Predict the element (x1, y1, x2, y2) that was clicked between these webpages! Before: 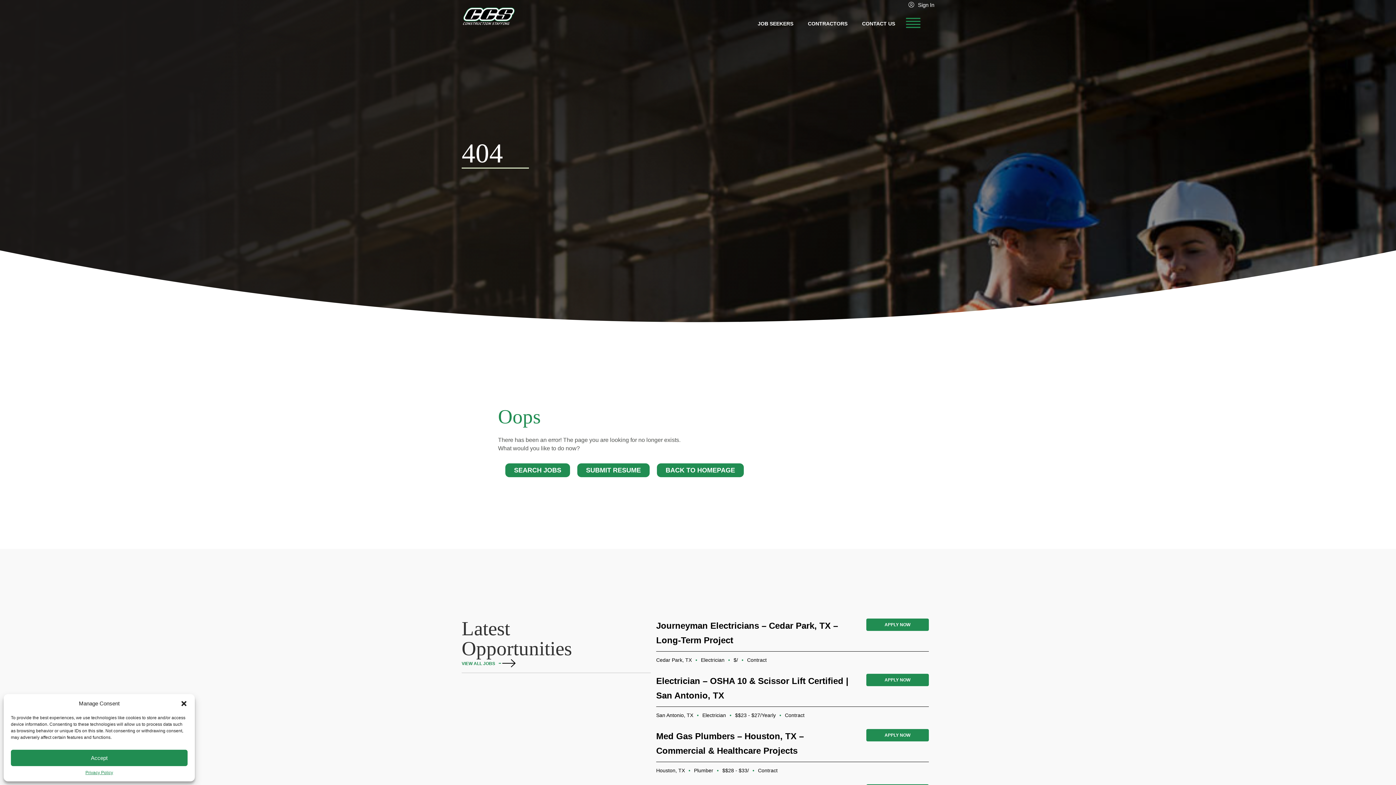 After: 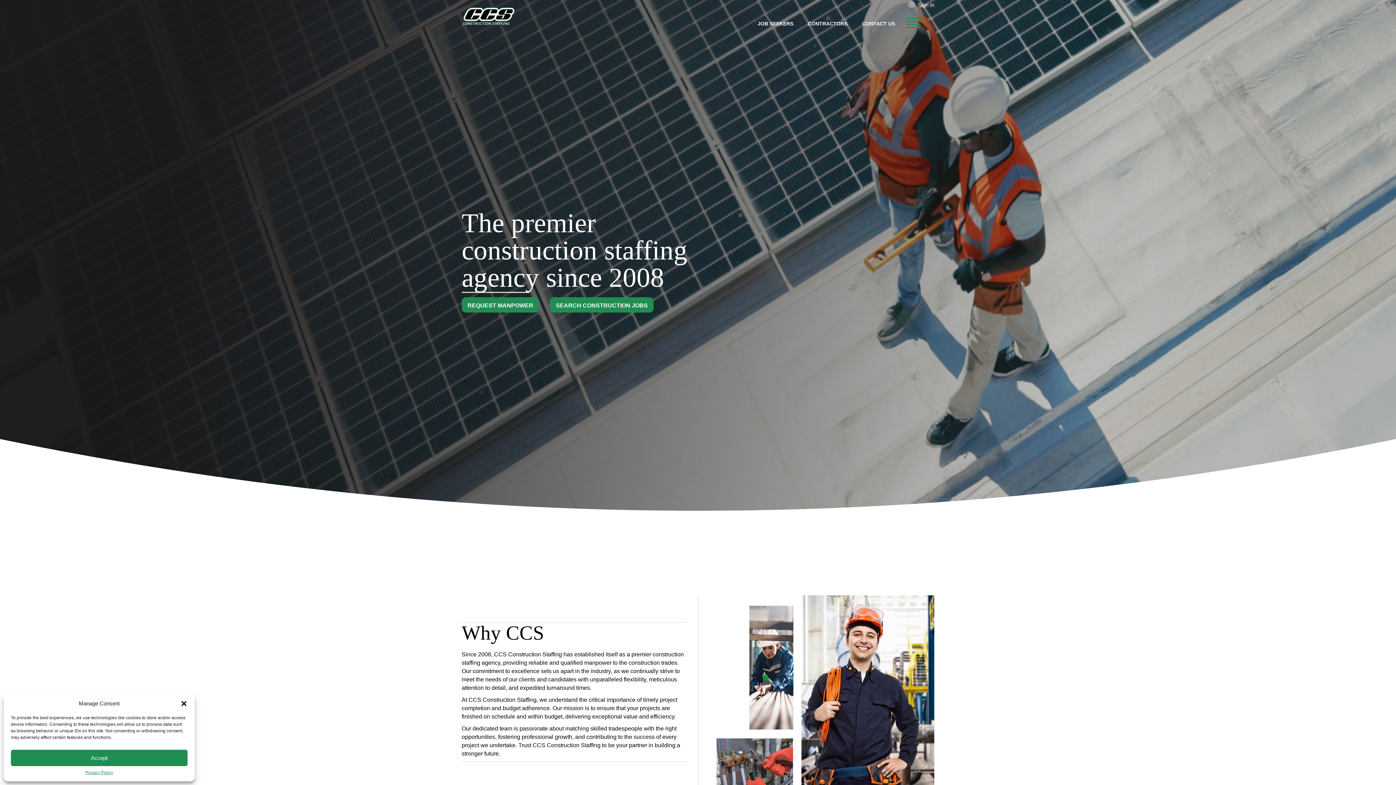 Action: bbox: (461, 12, 516, 18)